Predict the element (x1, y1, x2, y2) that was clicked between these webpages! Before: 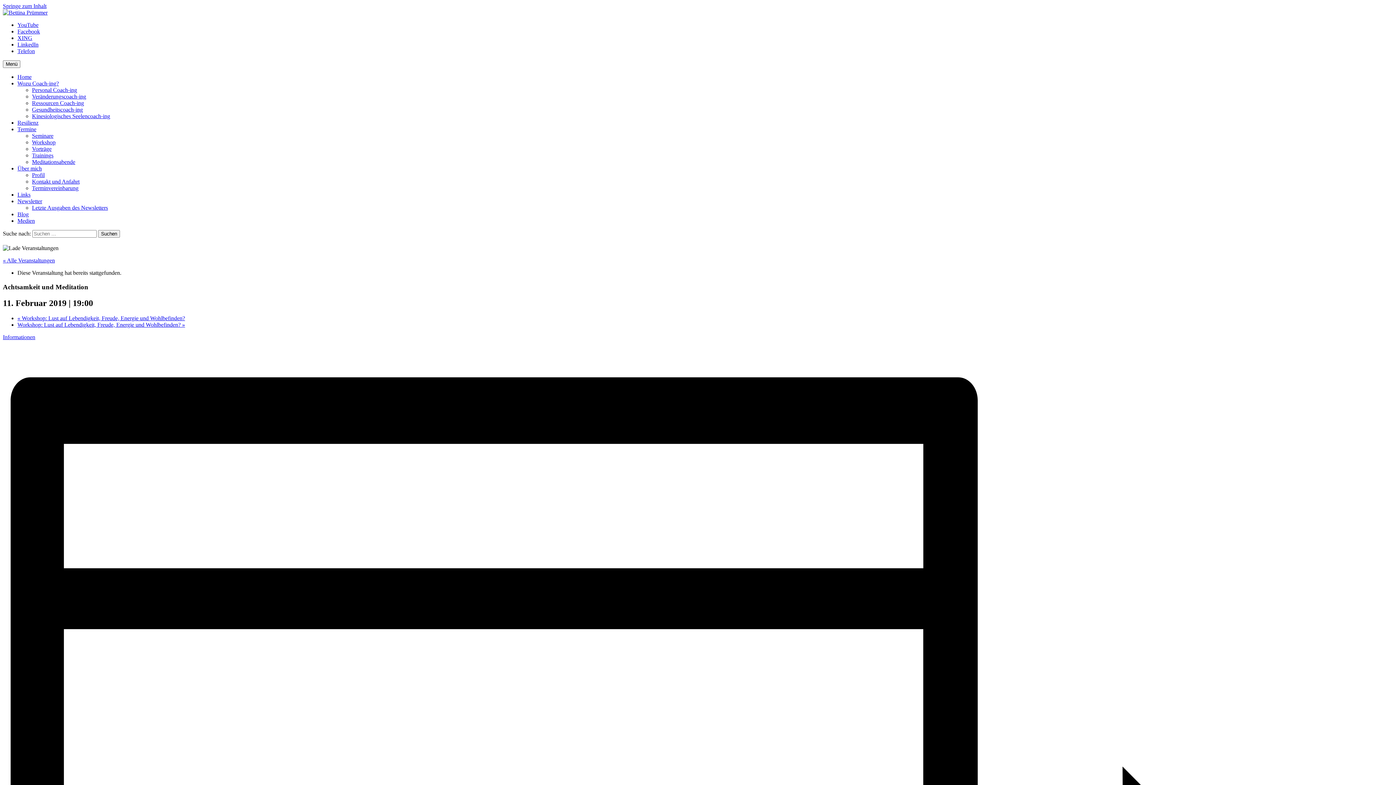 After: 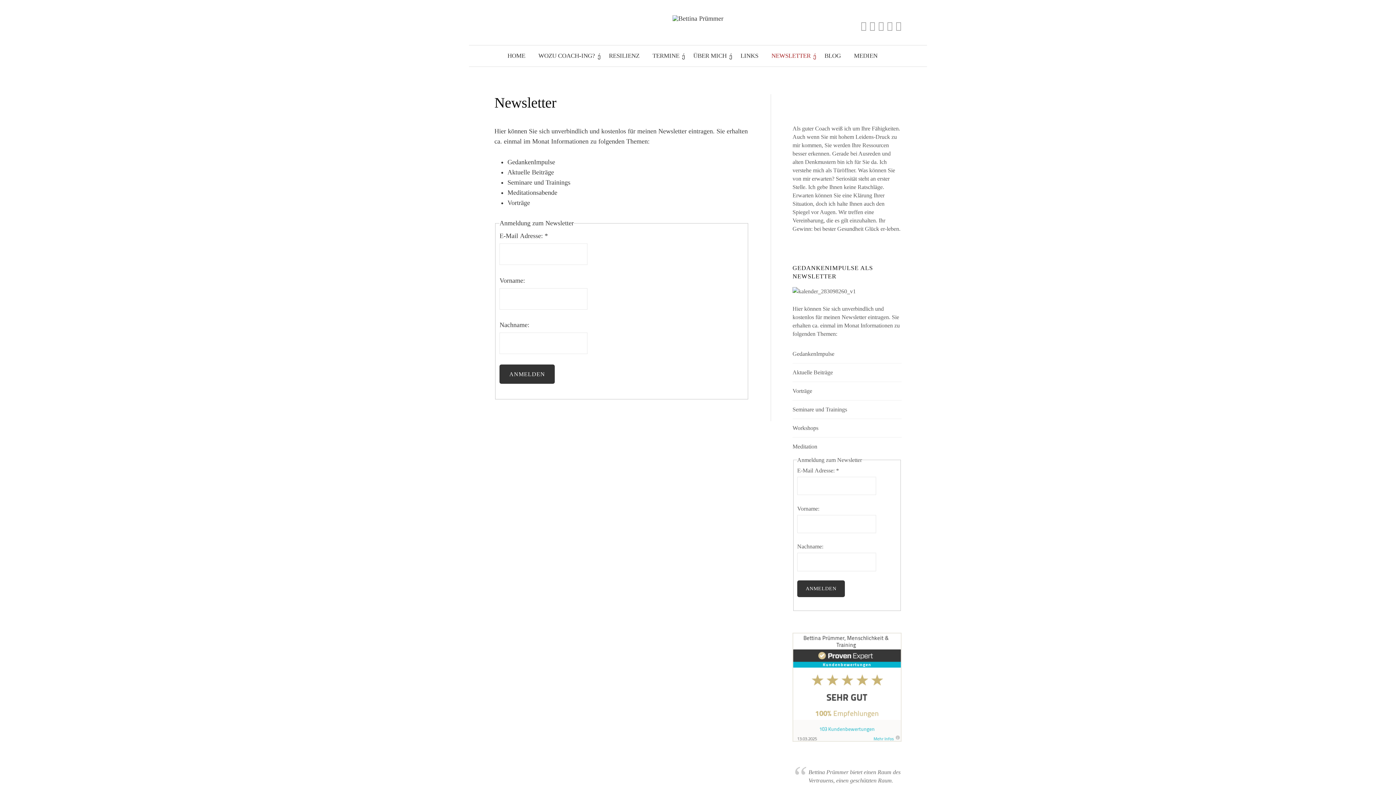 Action: label: Newsletter bbox: (17, 198, 42, 204)